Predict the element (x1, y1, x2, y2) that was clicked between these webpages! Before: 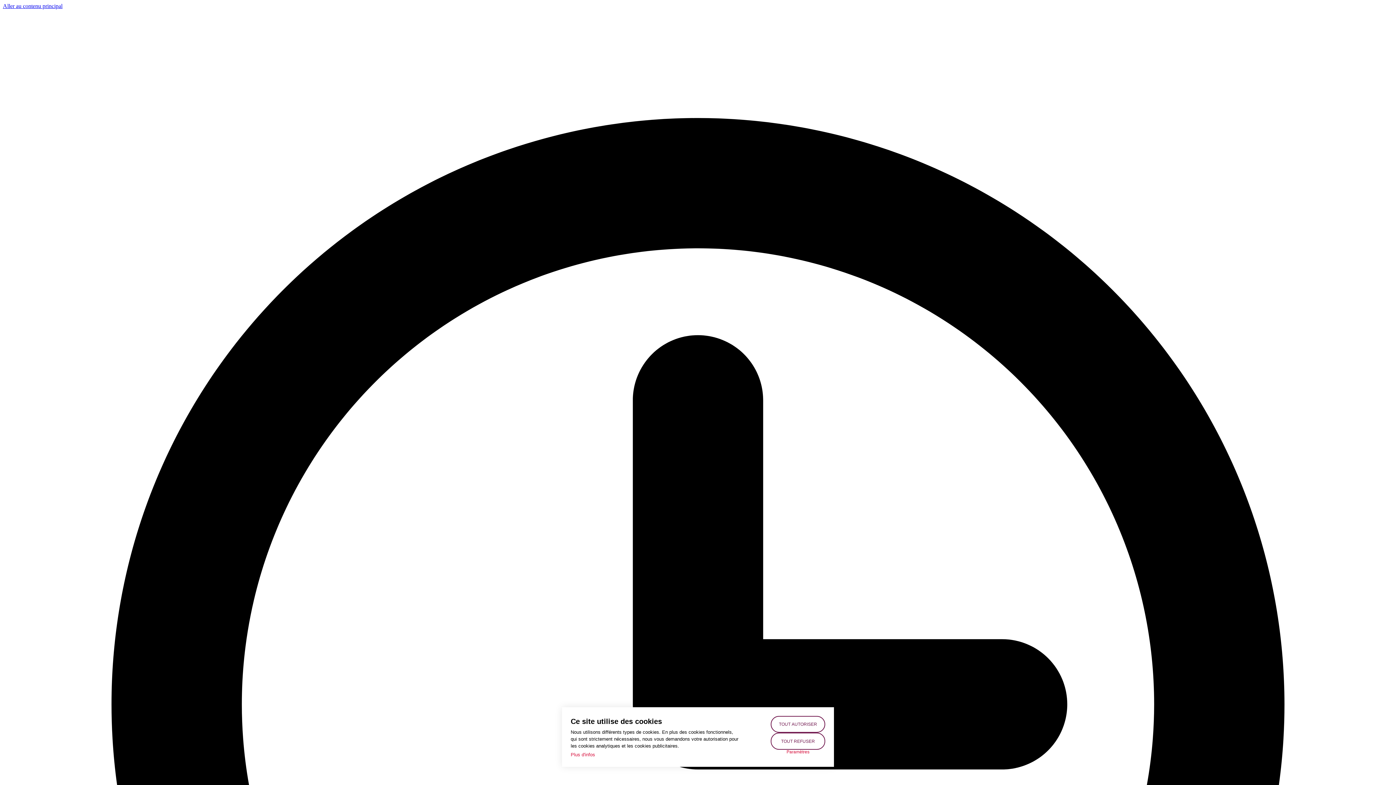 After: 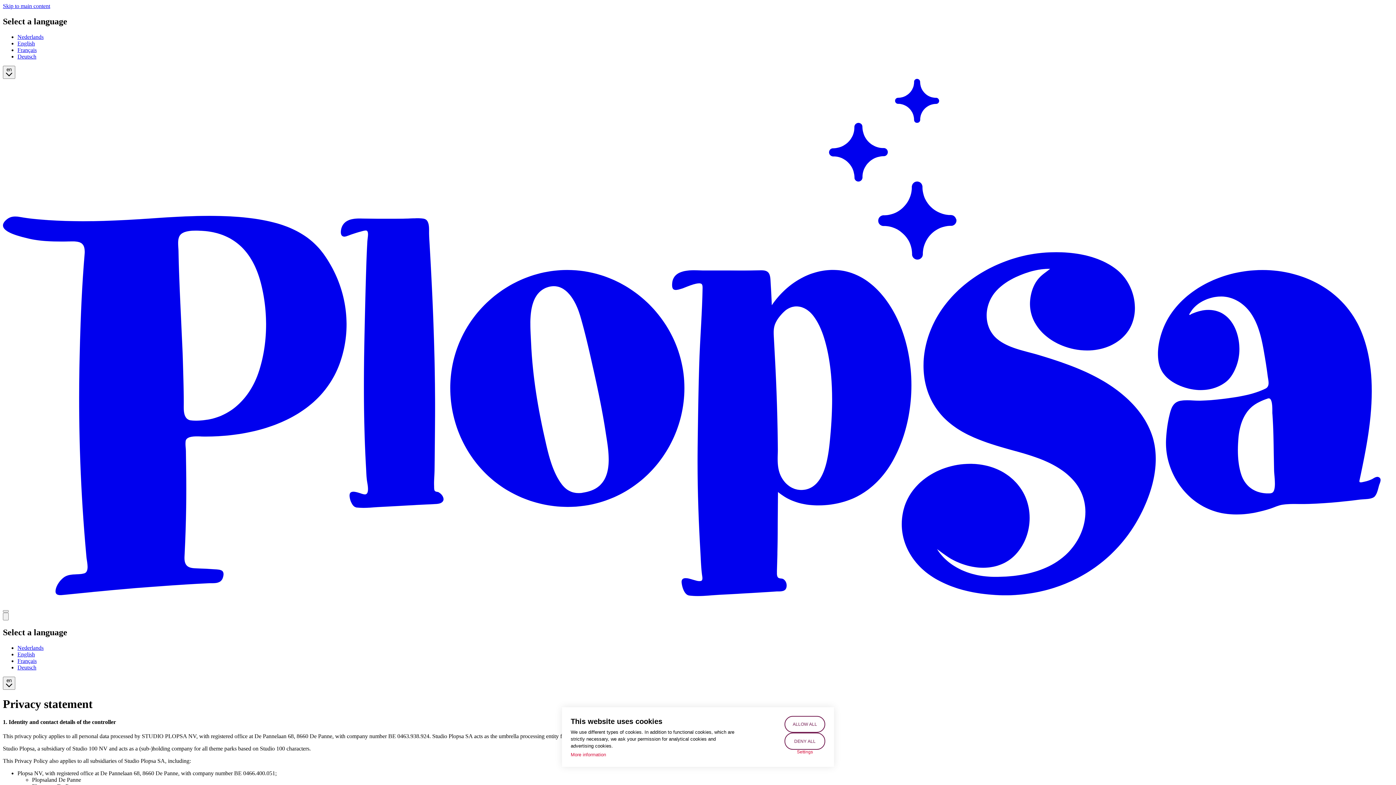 Action: label: Plus d'infos bbox: (570, 751, 595, 758)